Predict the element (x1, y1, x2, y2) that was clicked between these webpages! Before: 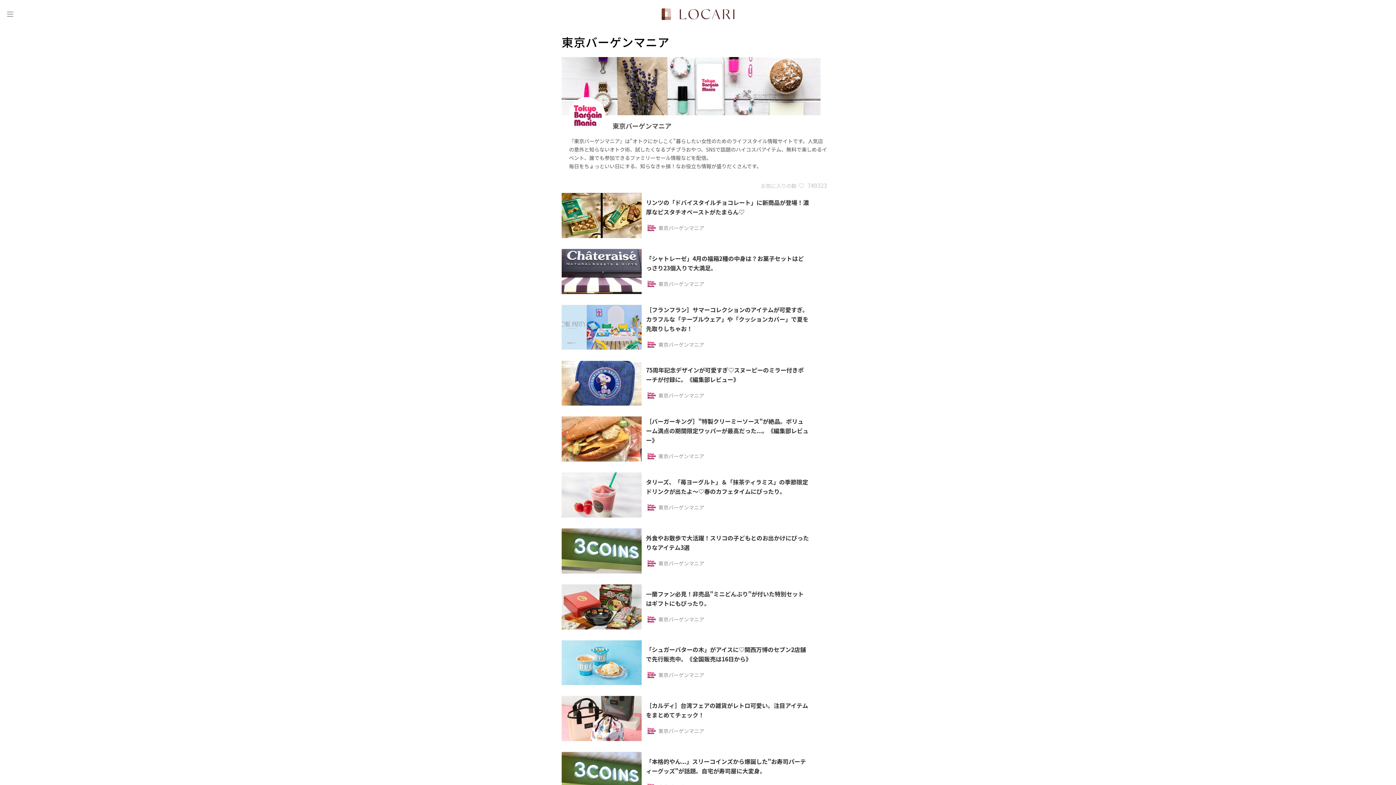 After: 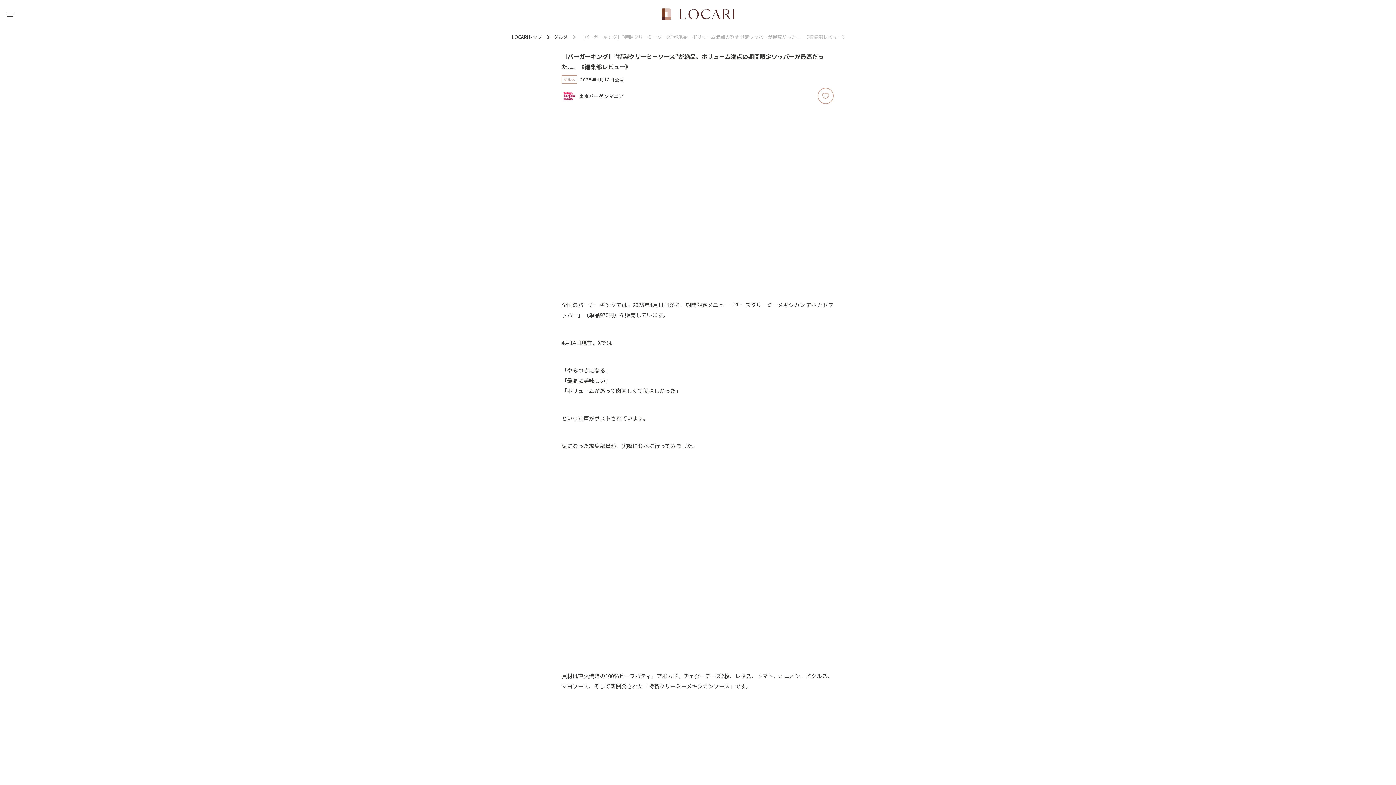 Action: label: ［バーガーキング］"特製クリーミーソース"が絶品。ボリューム満点の期間限定ワッパーが最高だった...。《編集部レビュー》
東京バーゲンマニア bbox: (561, 416, 809, 461)